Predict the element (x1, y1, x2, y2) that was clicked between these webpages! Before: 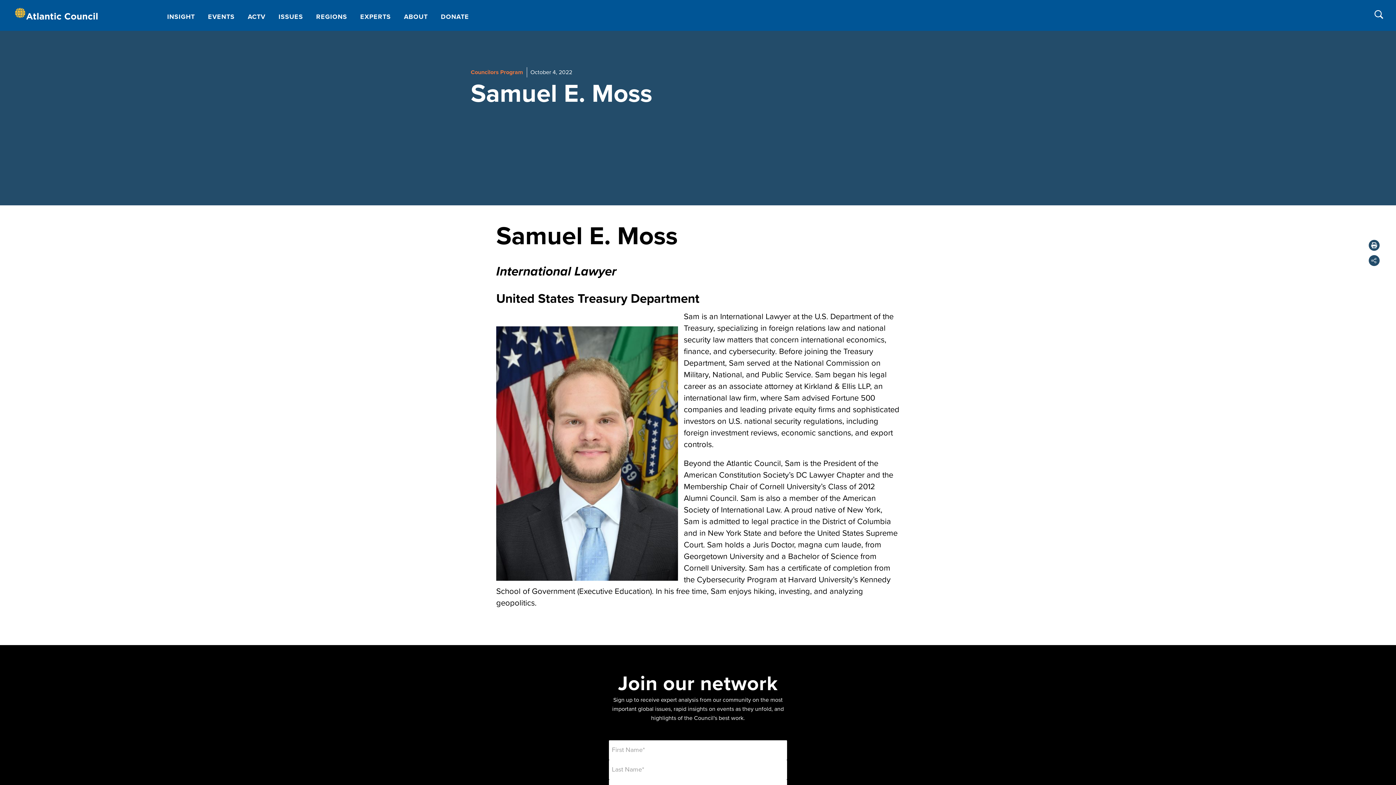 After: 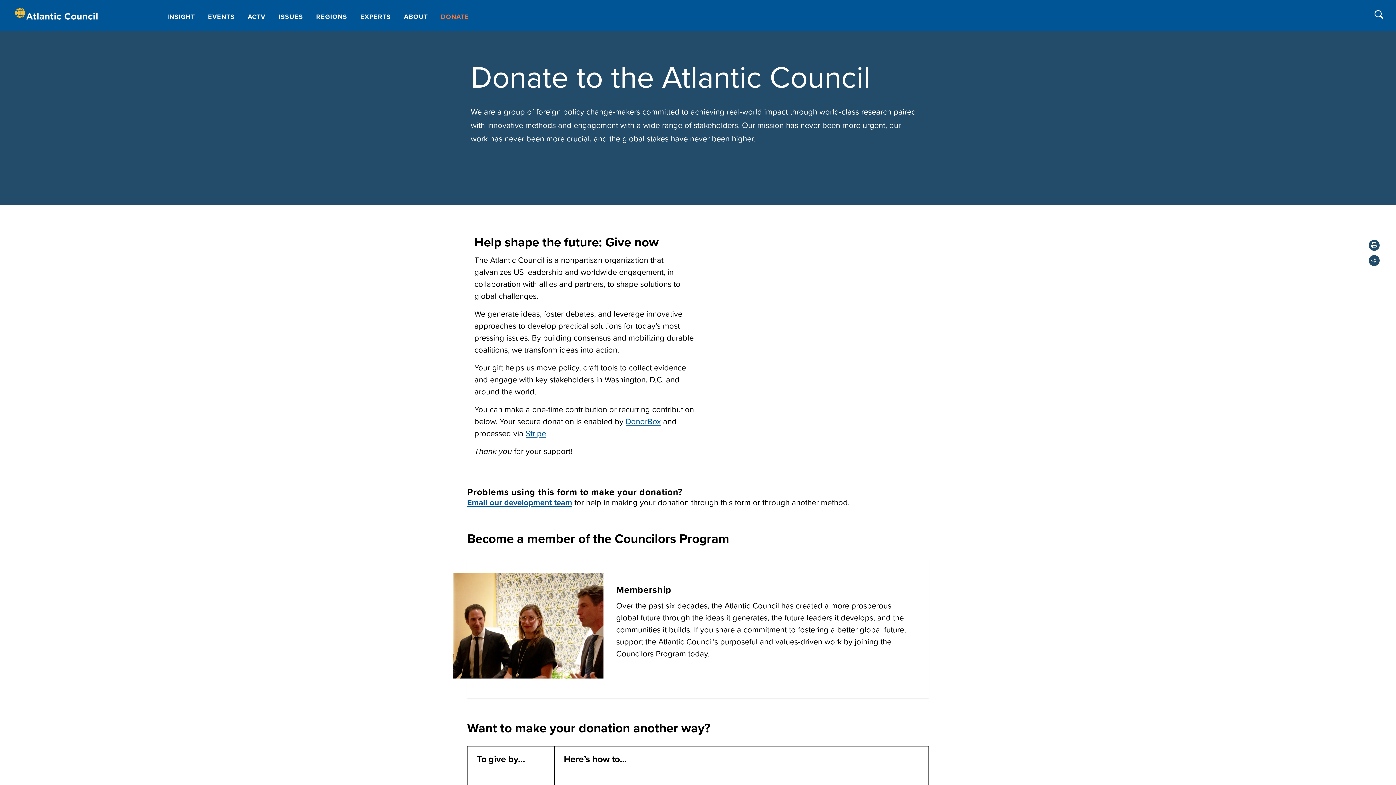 Action: label: DONATE bbox: (435, 1, 474, 29)